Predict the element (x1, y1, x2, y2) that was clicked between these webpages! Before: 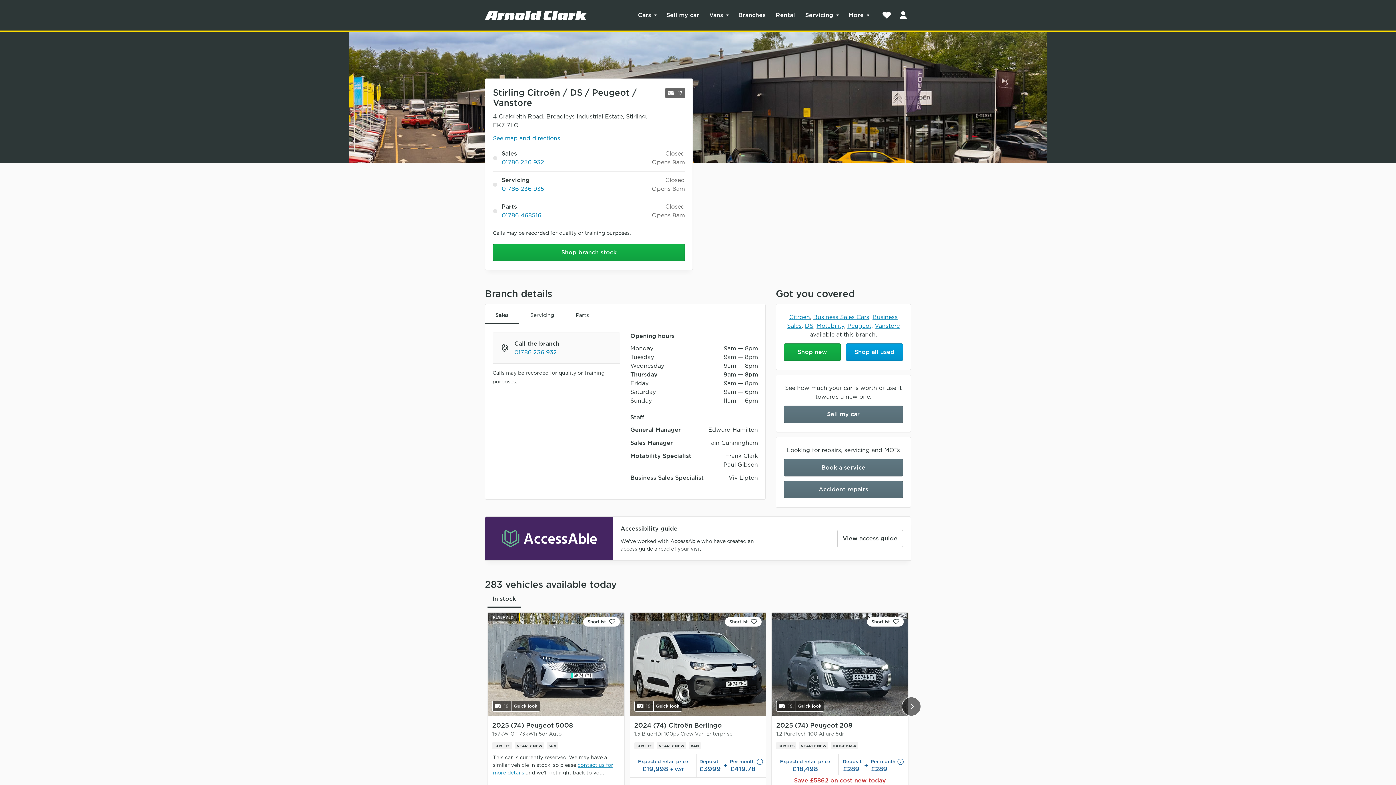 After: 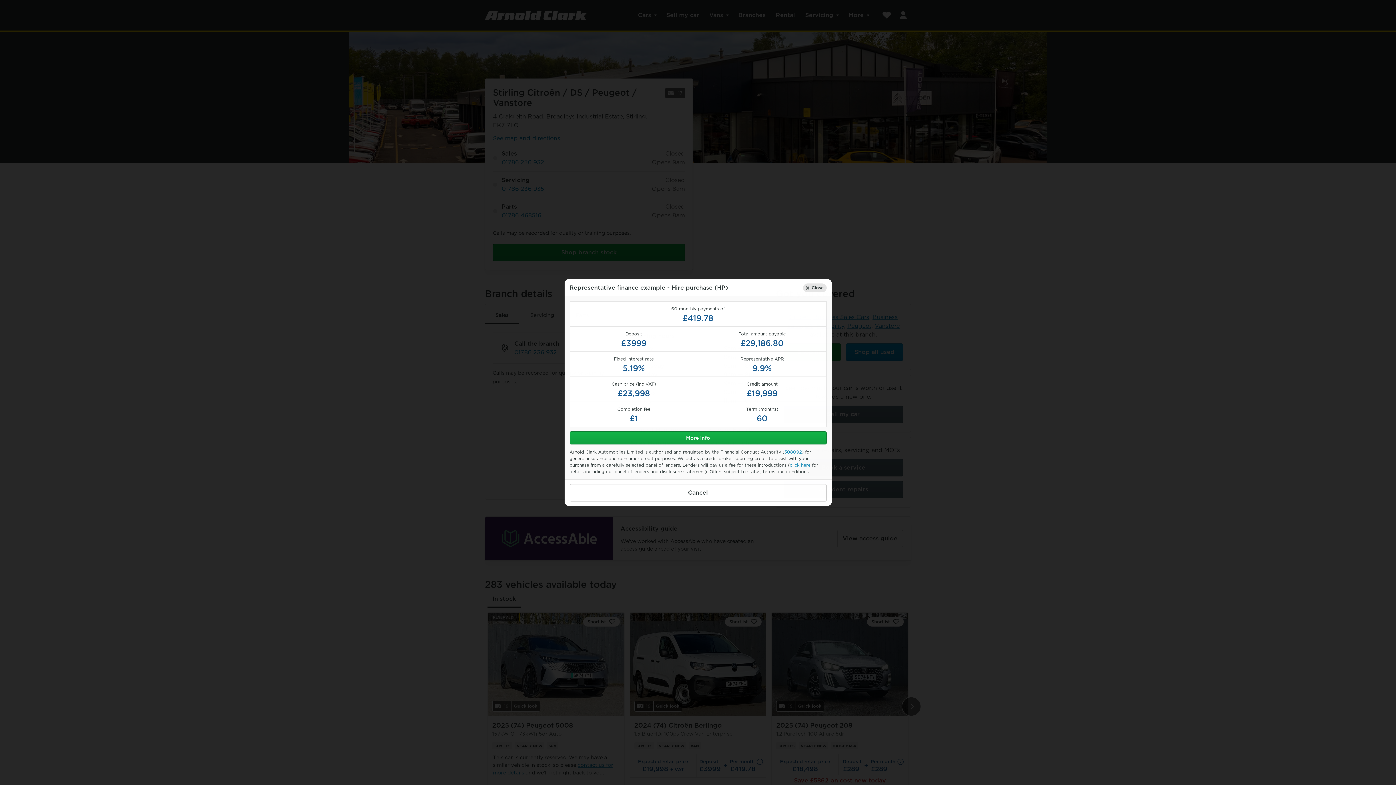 Action: label: View this car’s full finance example bbox: (756, 758, 763, 765)